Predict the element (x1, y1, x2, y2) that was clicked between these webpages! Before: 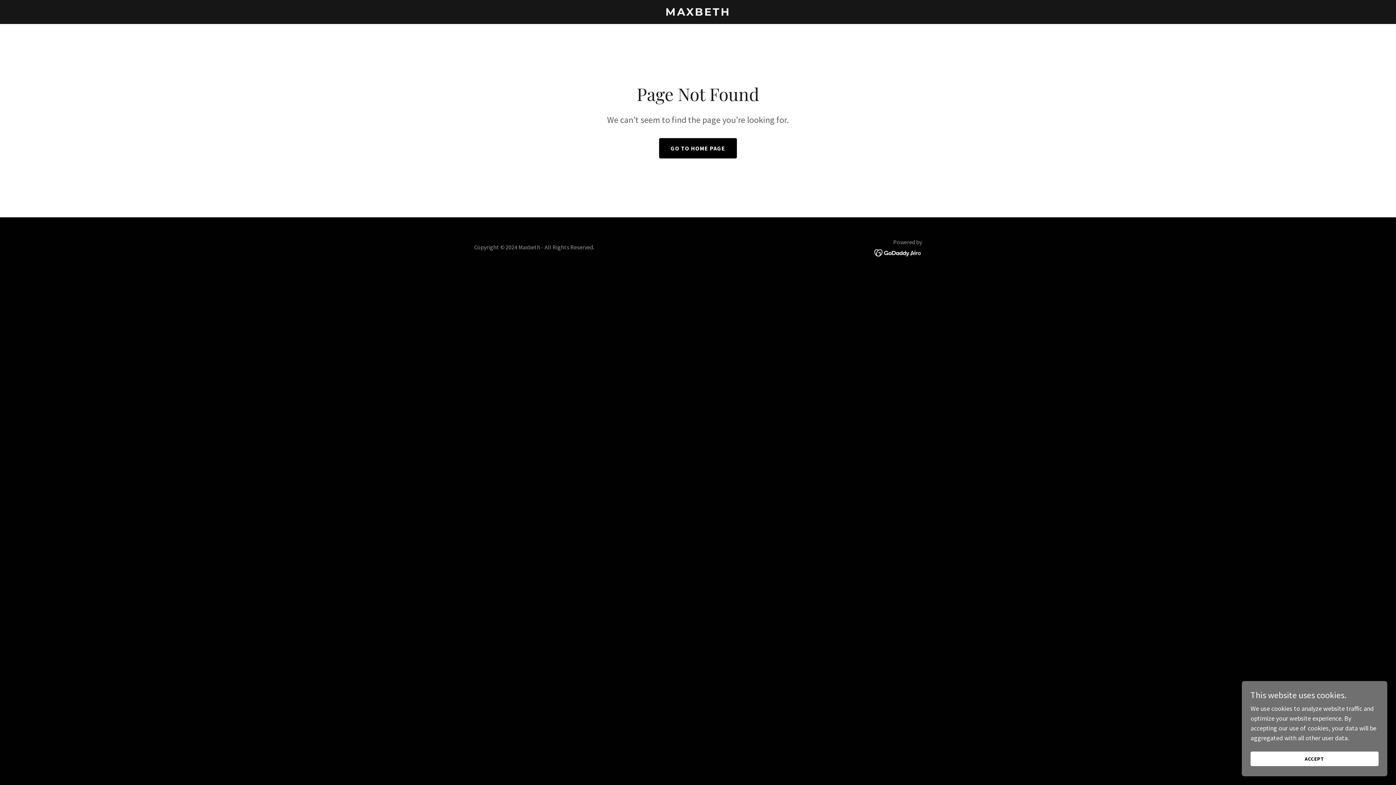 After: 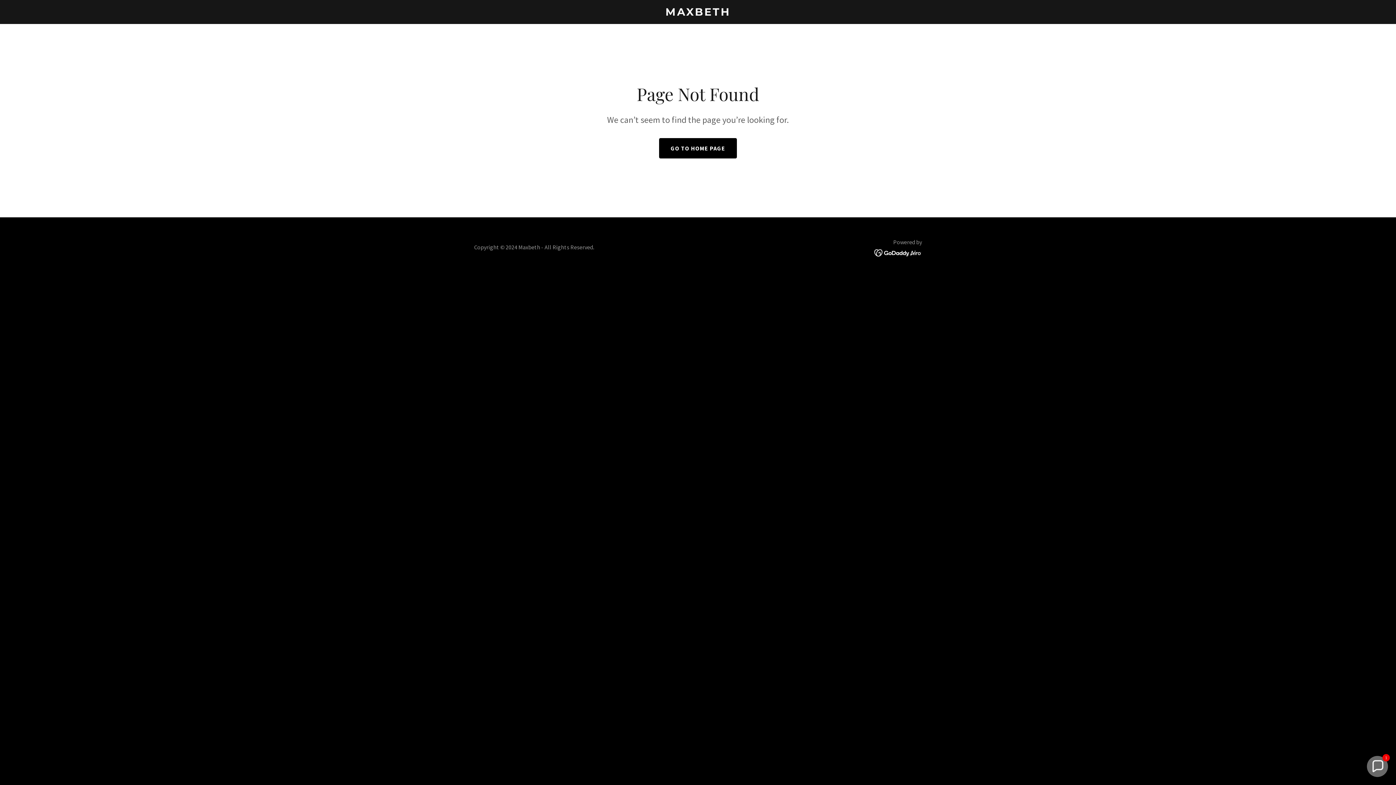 Action: label: ACCEPT bbox: (1250, 752, 1378, 766)